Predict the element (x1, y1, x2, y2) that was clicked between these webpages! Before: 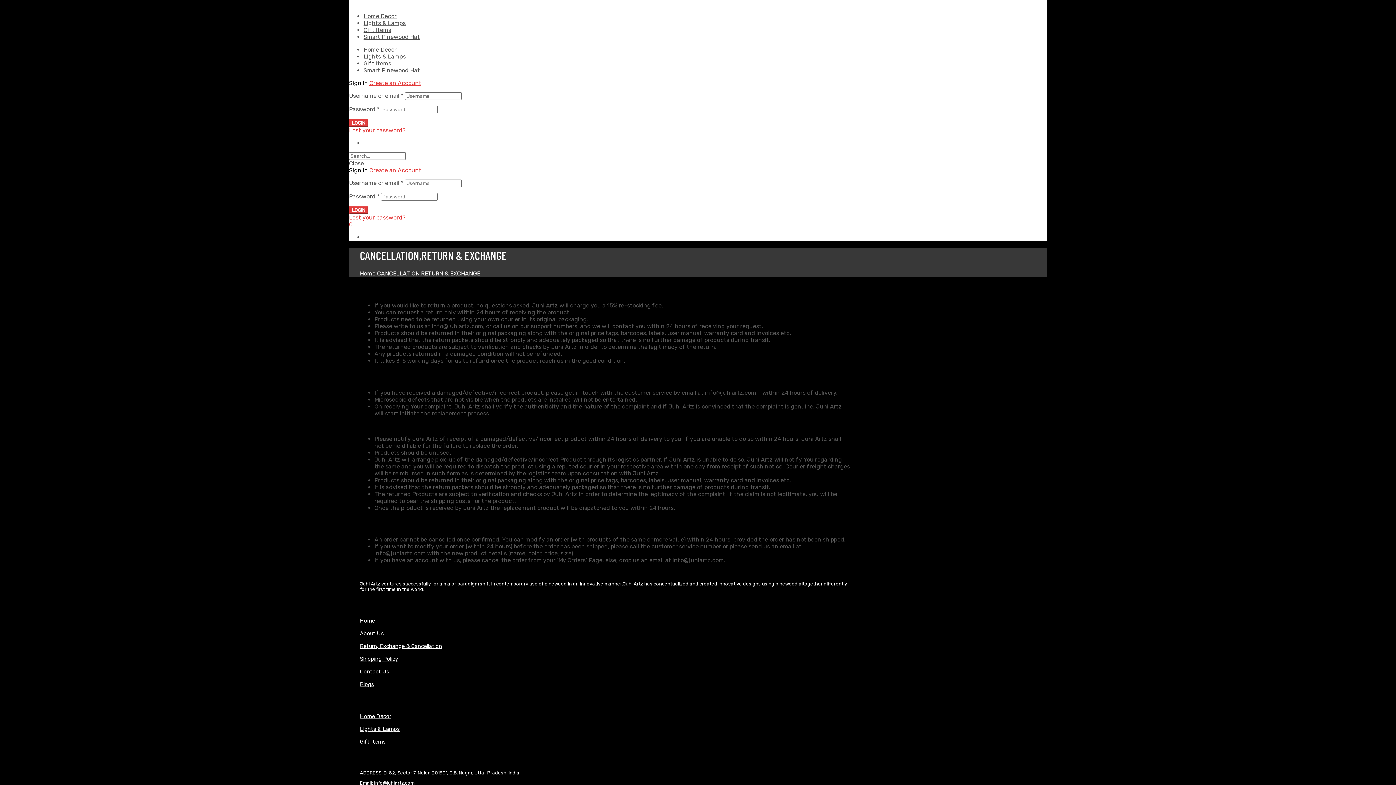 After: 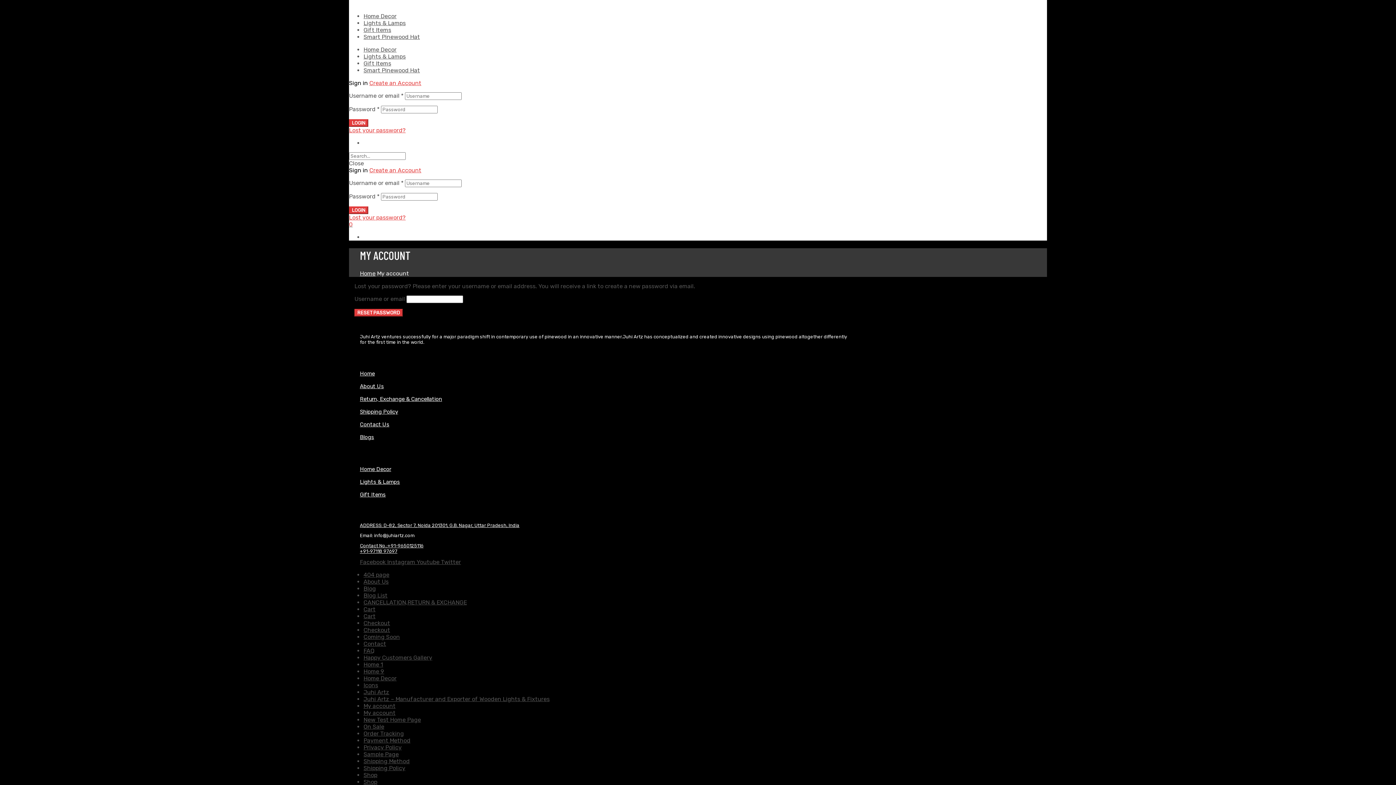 Action: bbox: (349, 214, 405, 221) label: Lost your password?